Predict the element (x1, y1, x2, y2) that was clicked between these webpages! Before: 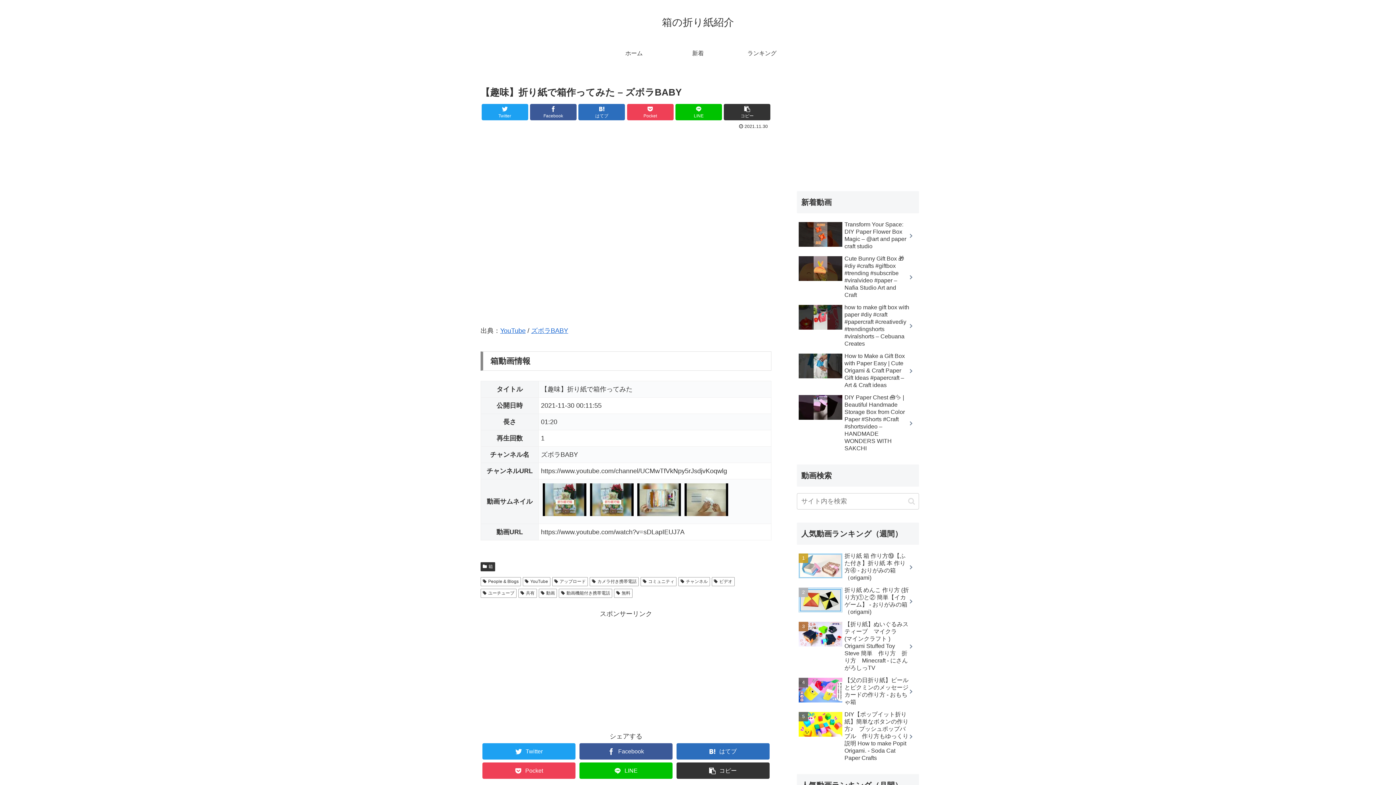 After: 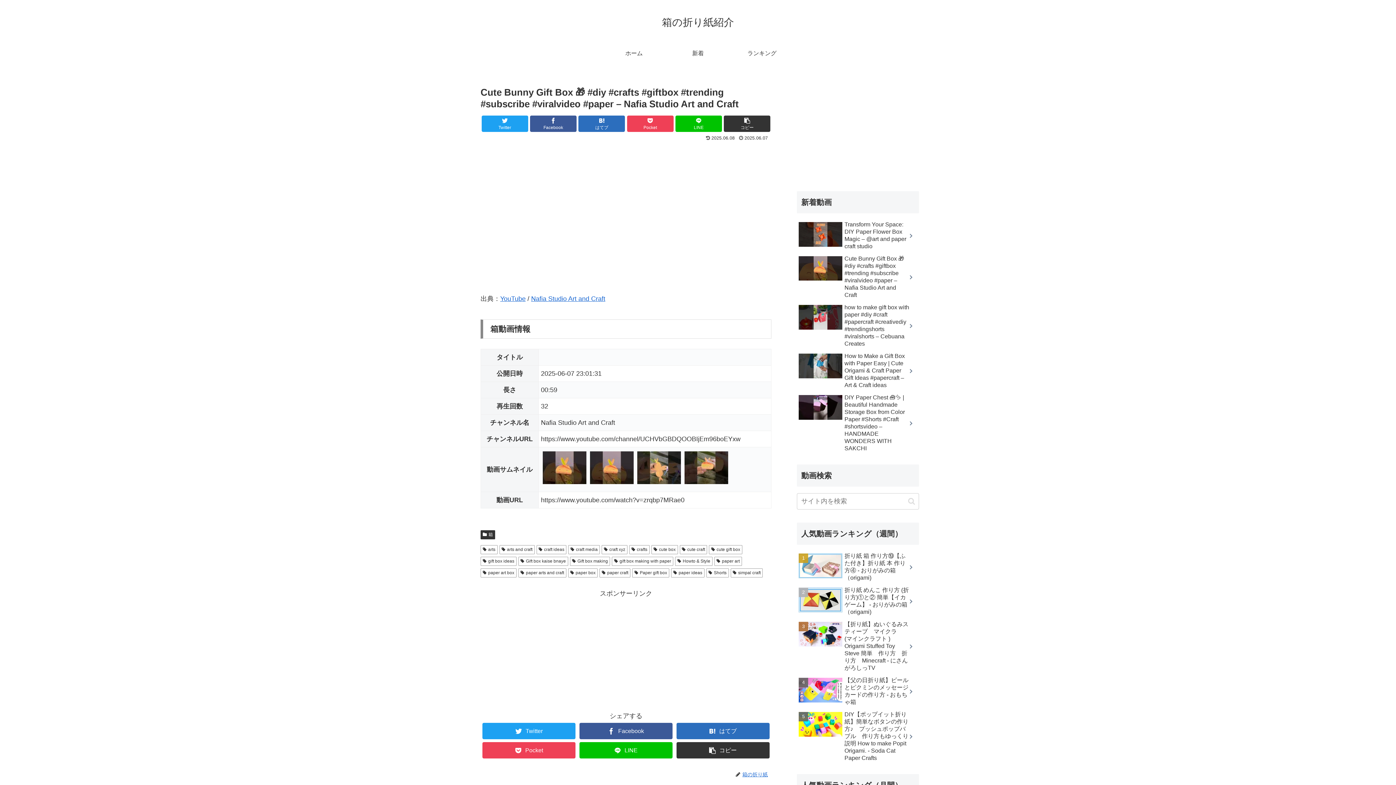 Action: bbox: (797, 253, 919, 300) label: Cute Bunny Gift Box 🎁 #diy #crafts #giftbox #trending #subscribe #viralvideo #paper – Nafia Studio Art and Craft